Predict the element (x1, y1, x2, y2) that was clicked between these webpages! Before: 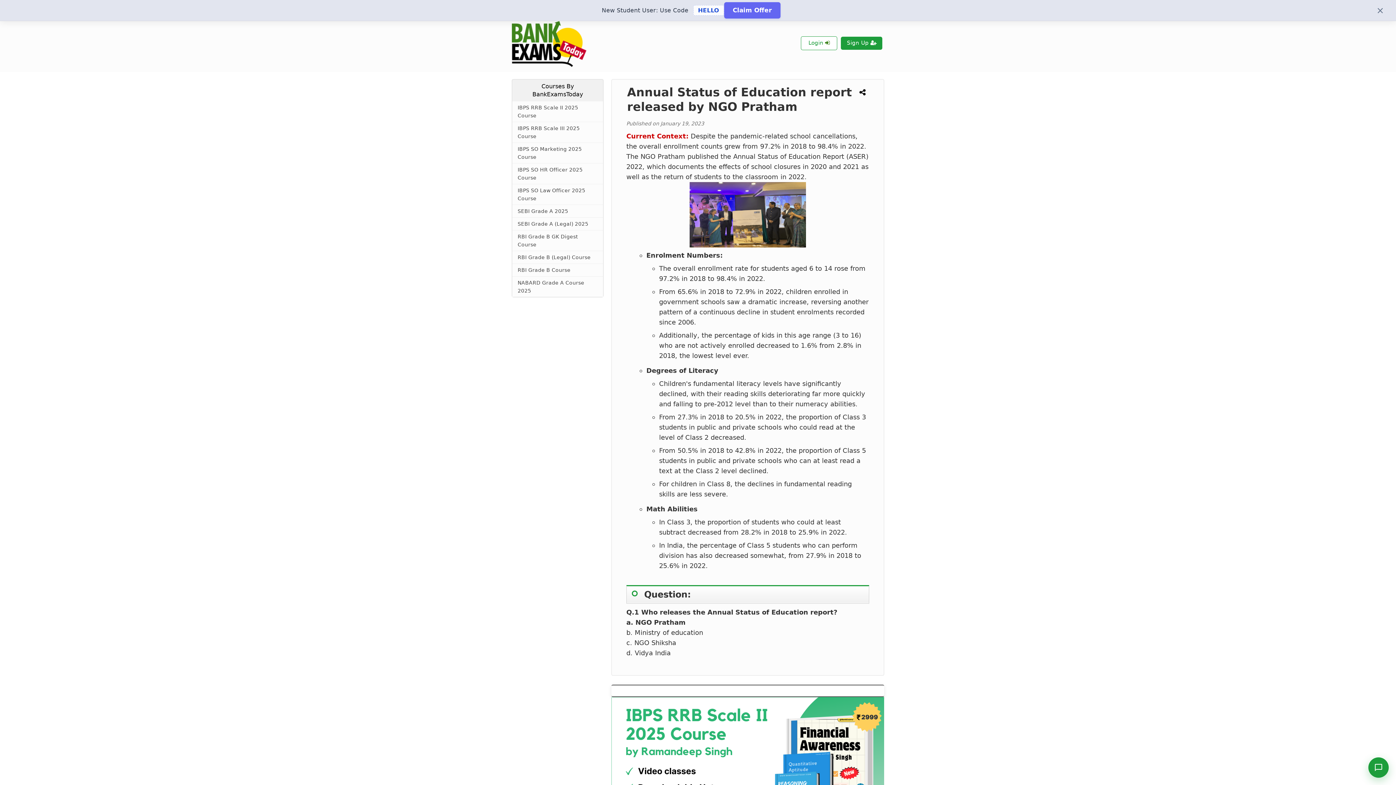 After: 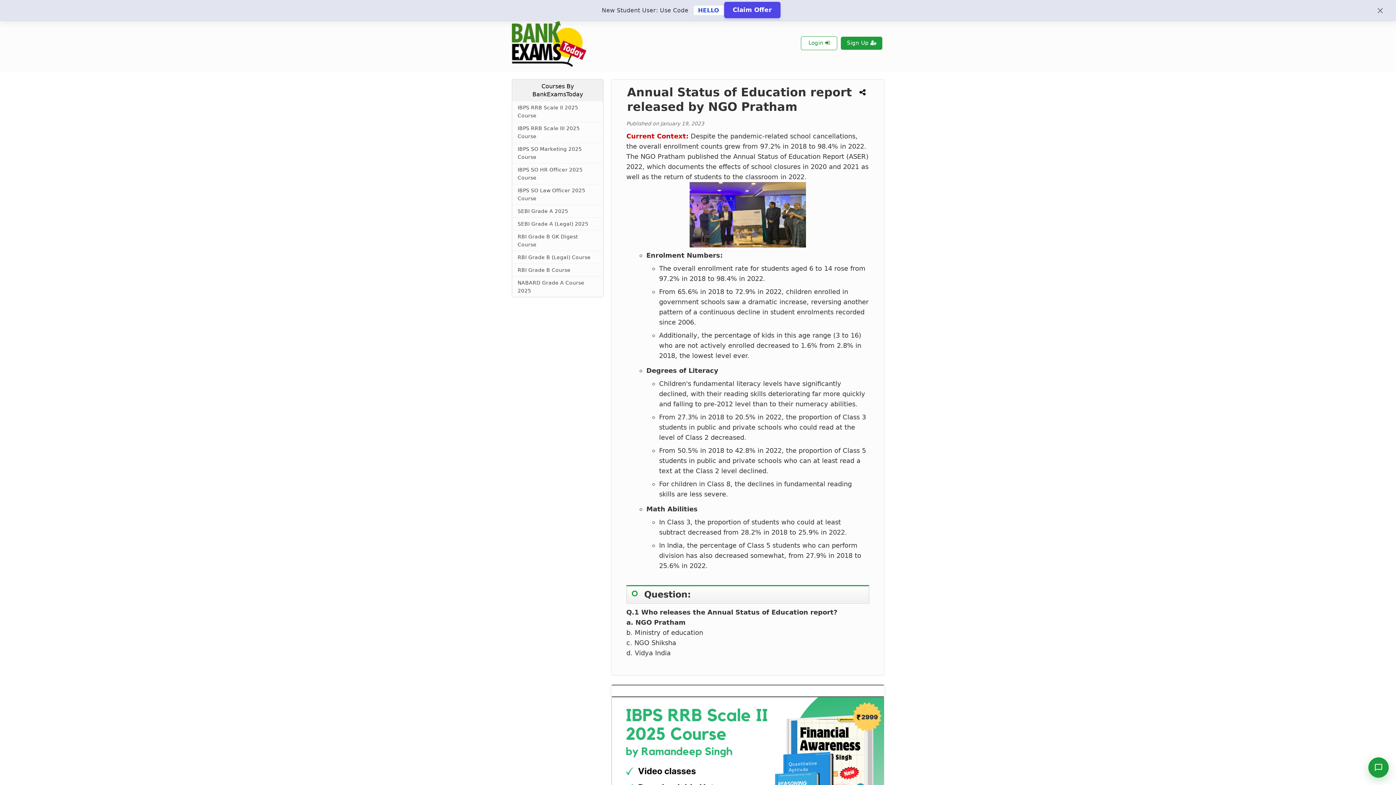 Action: label: Claim Offer bbox: (724, 2, 780, 18)